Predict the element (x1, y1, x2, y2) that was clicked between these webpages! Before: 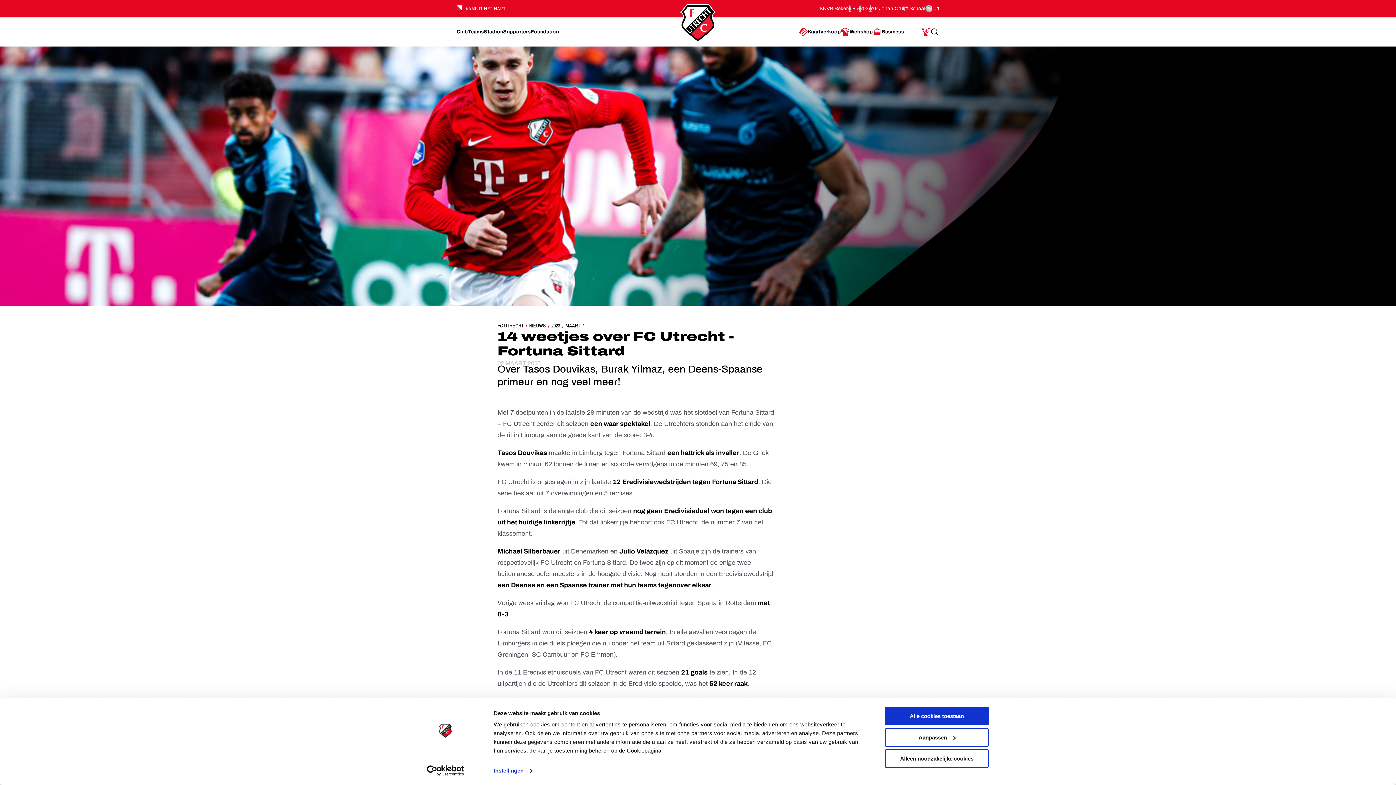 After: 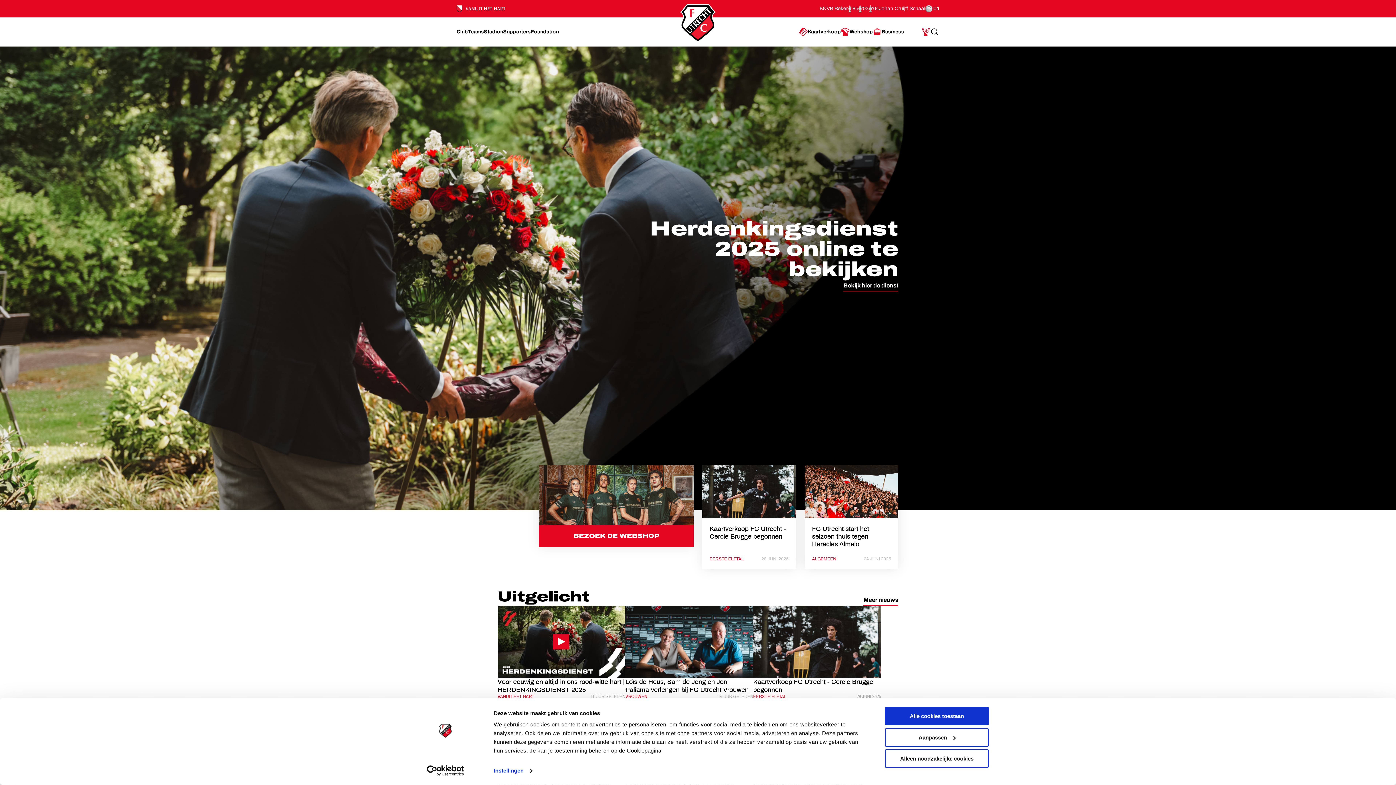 Action: bbox: (680, 4, 715, 42)